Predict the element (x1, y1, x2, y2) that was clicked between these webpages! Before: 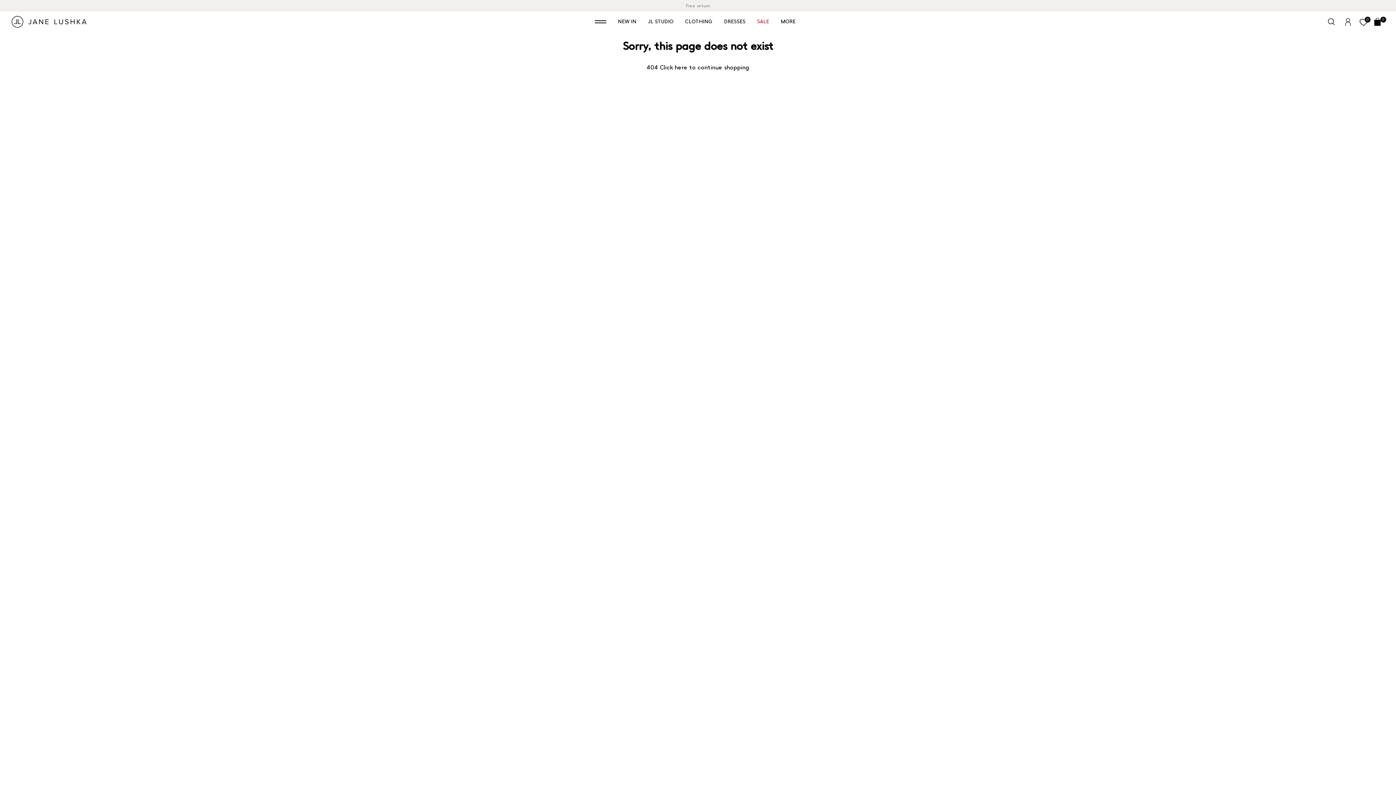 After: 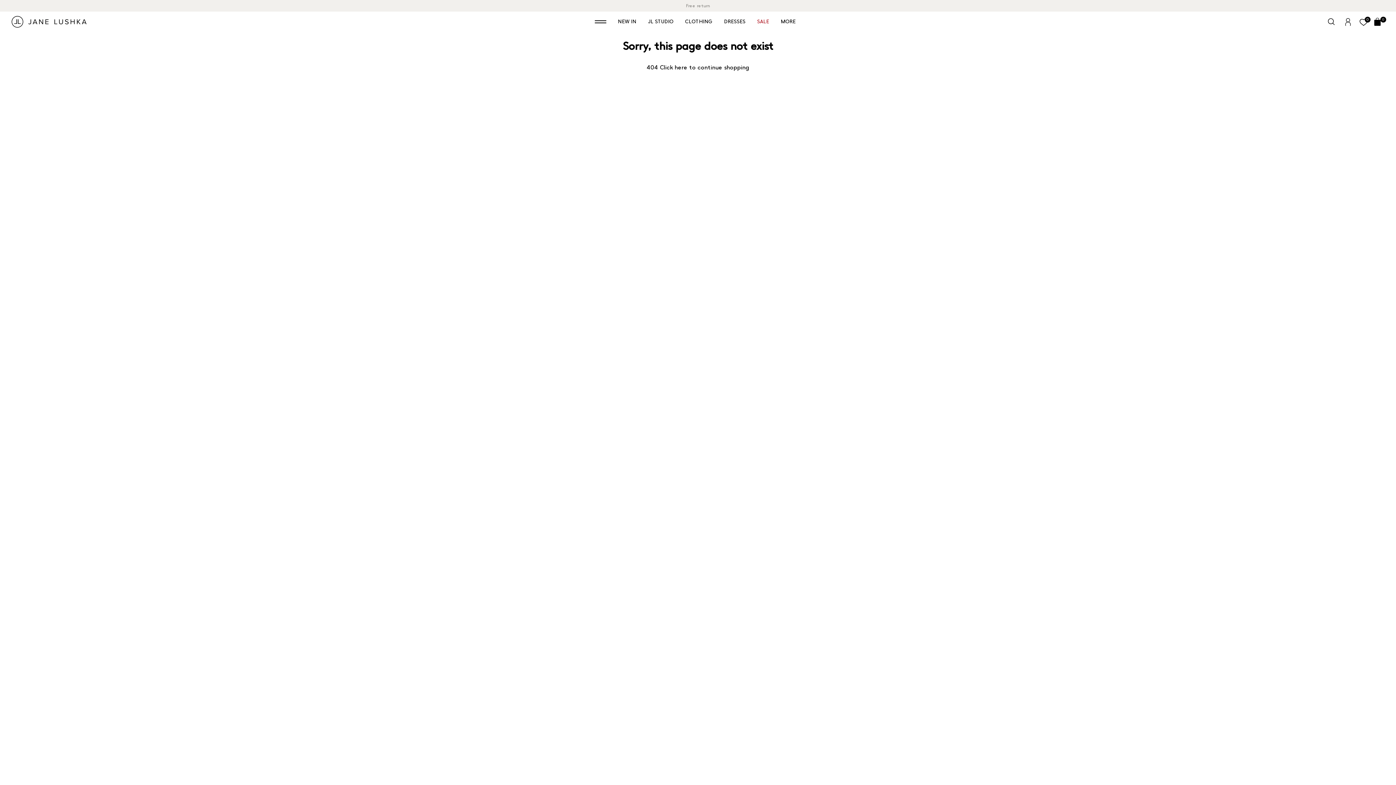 Action: bbox: (594, 16, 606, 27) label: Menu